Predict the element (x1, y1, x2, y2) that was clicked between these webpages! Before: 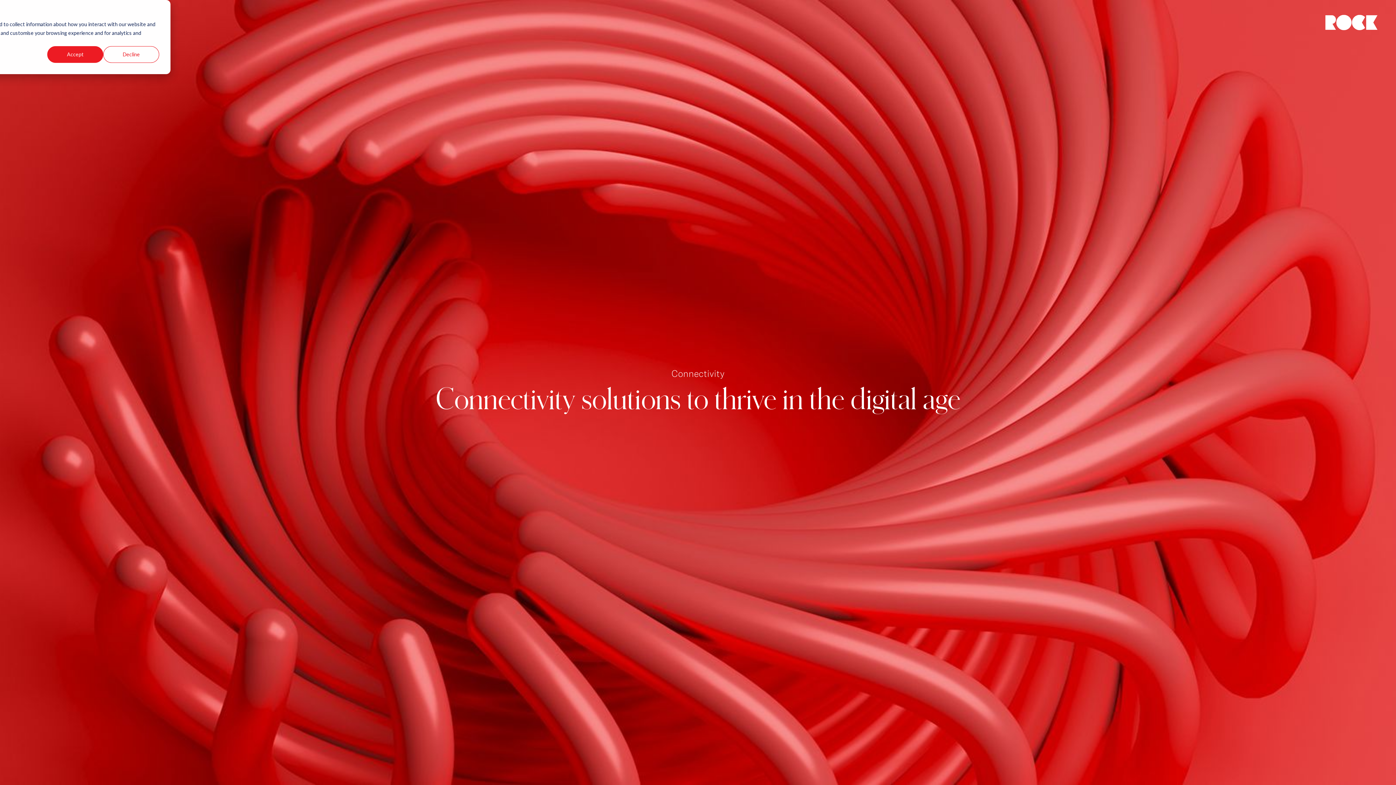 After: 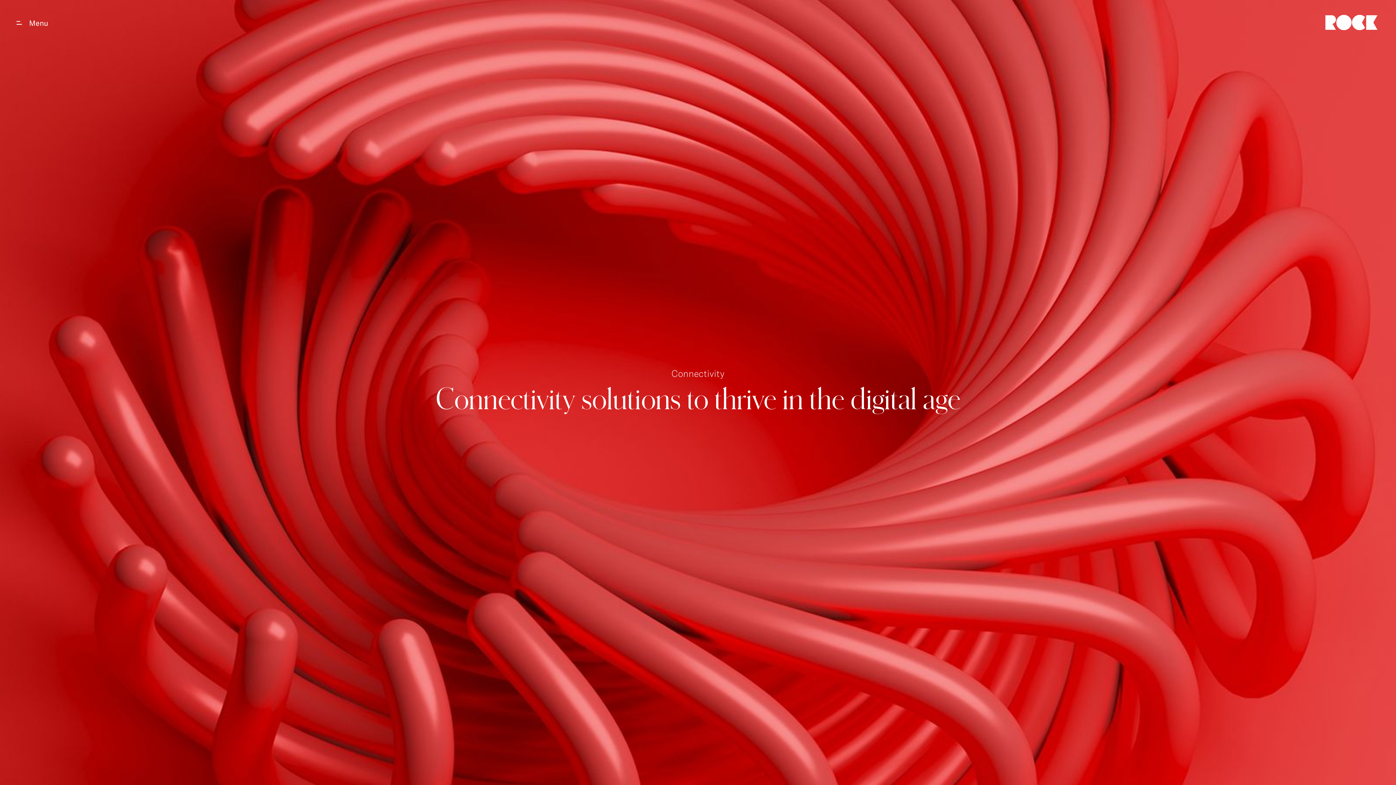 Action: bbox: (47, 46, 103, 62) label: Accept